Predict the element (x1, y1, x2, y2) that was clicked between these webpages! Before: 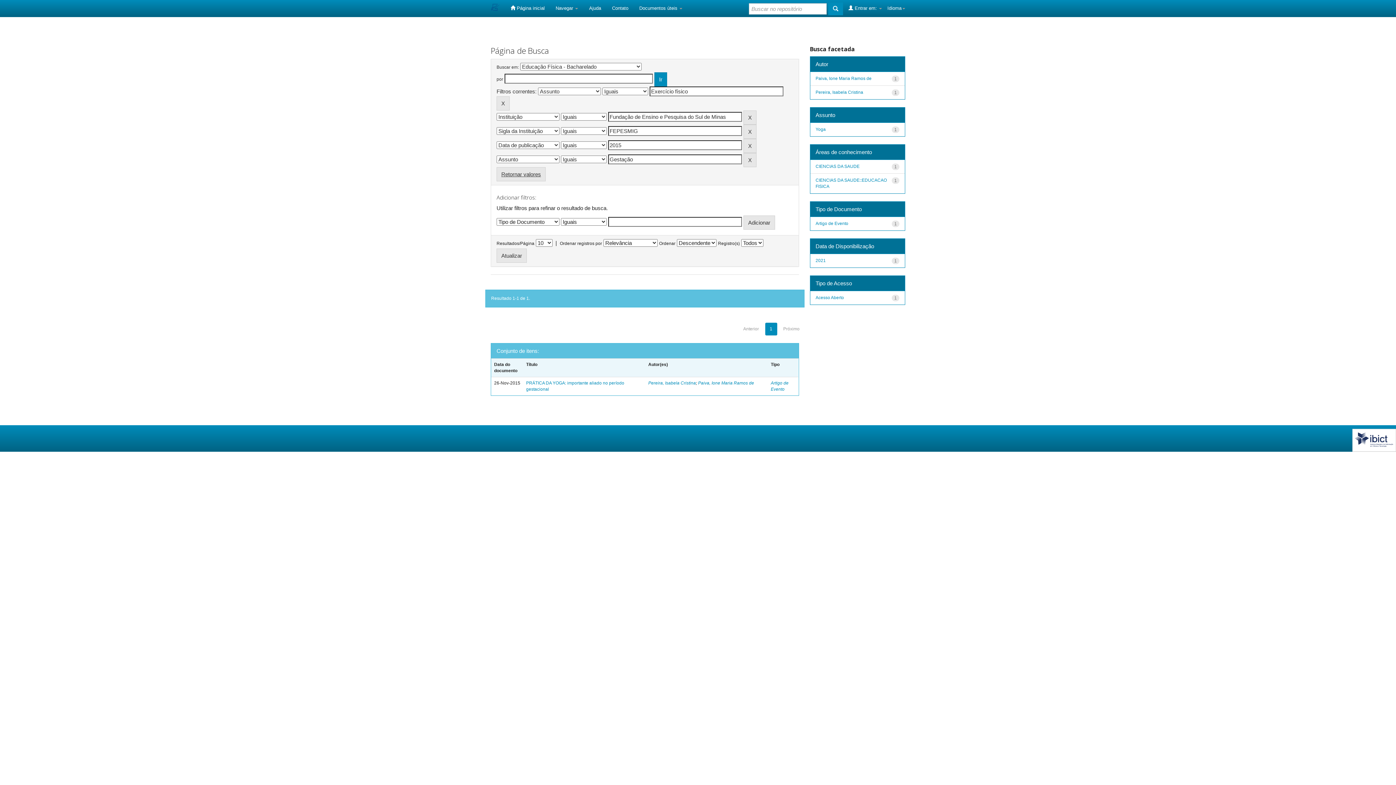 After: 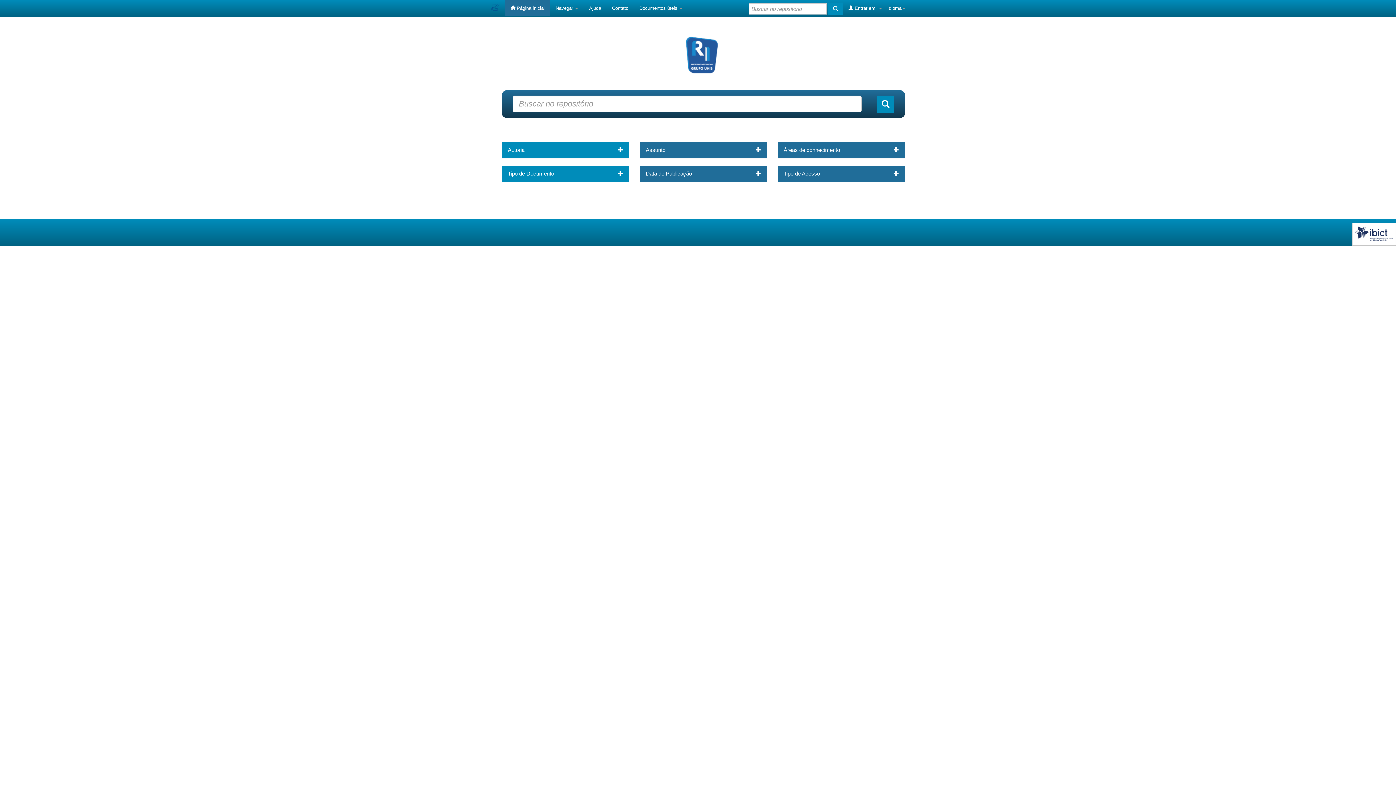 Action: bbox: (485, 0, 505, 16)